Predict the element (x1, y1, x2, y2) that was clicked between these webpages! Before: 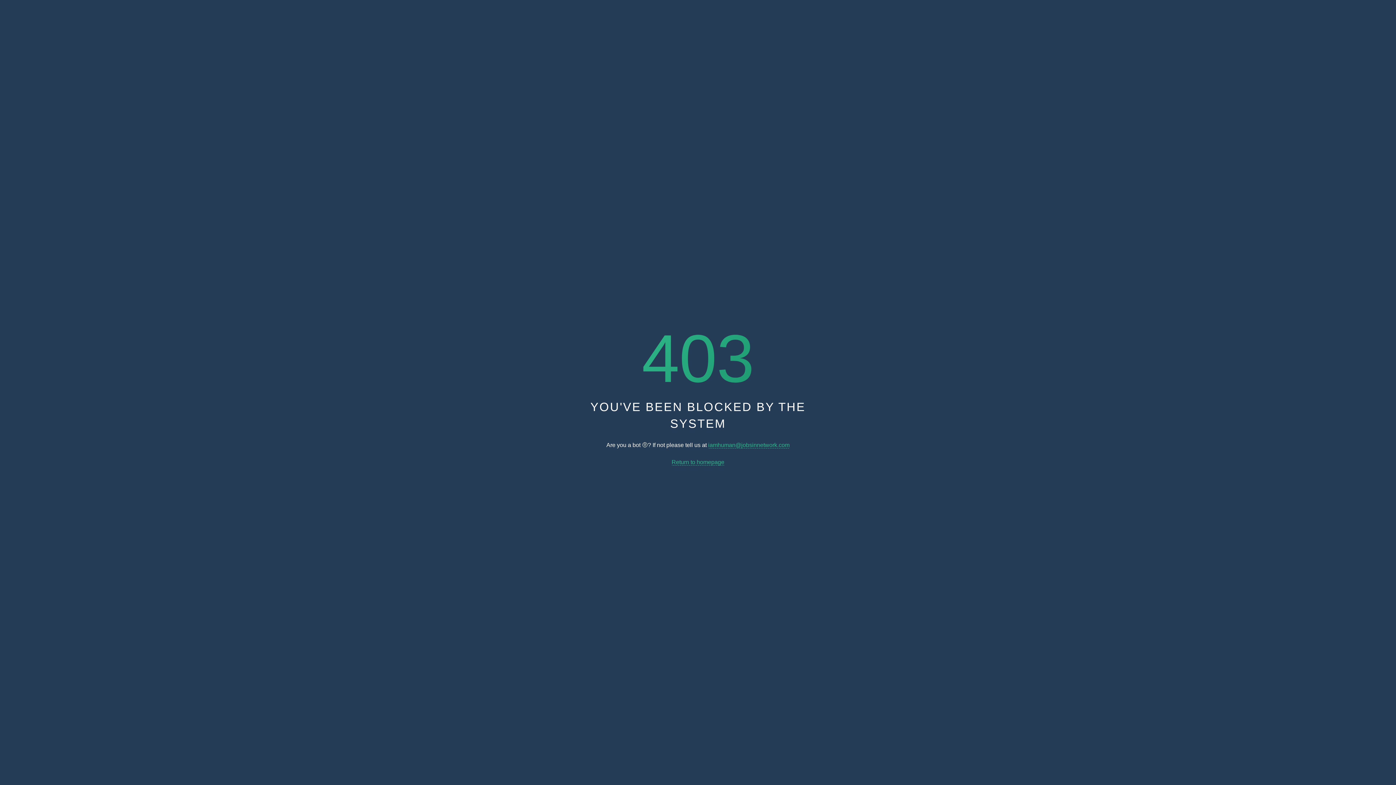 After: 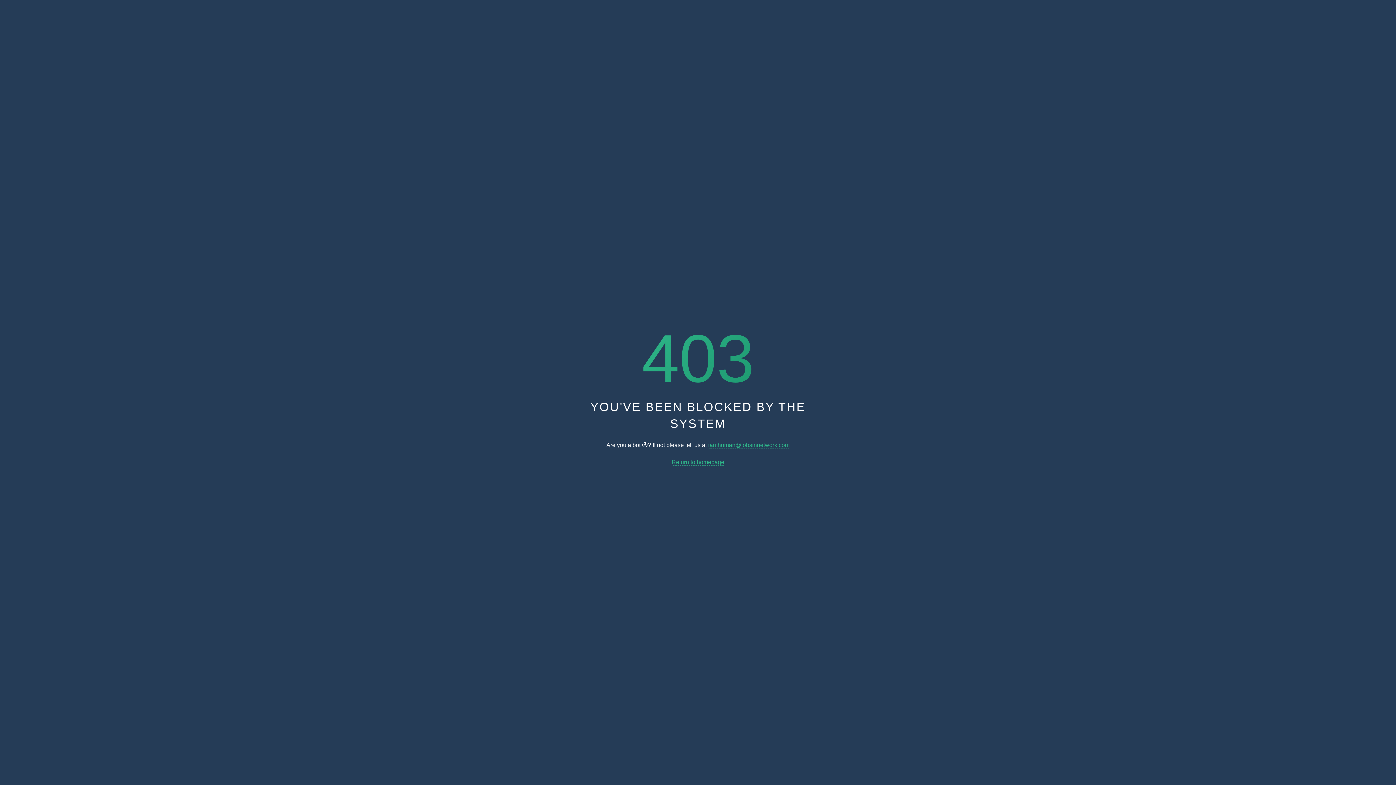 Action: bbox: (708, 442, 789, 448) label: iamhuman@jobsinnetwork.com